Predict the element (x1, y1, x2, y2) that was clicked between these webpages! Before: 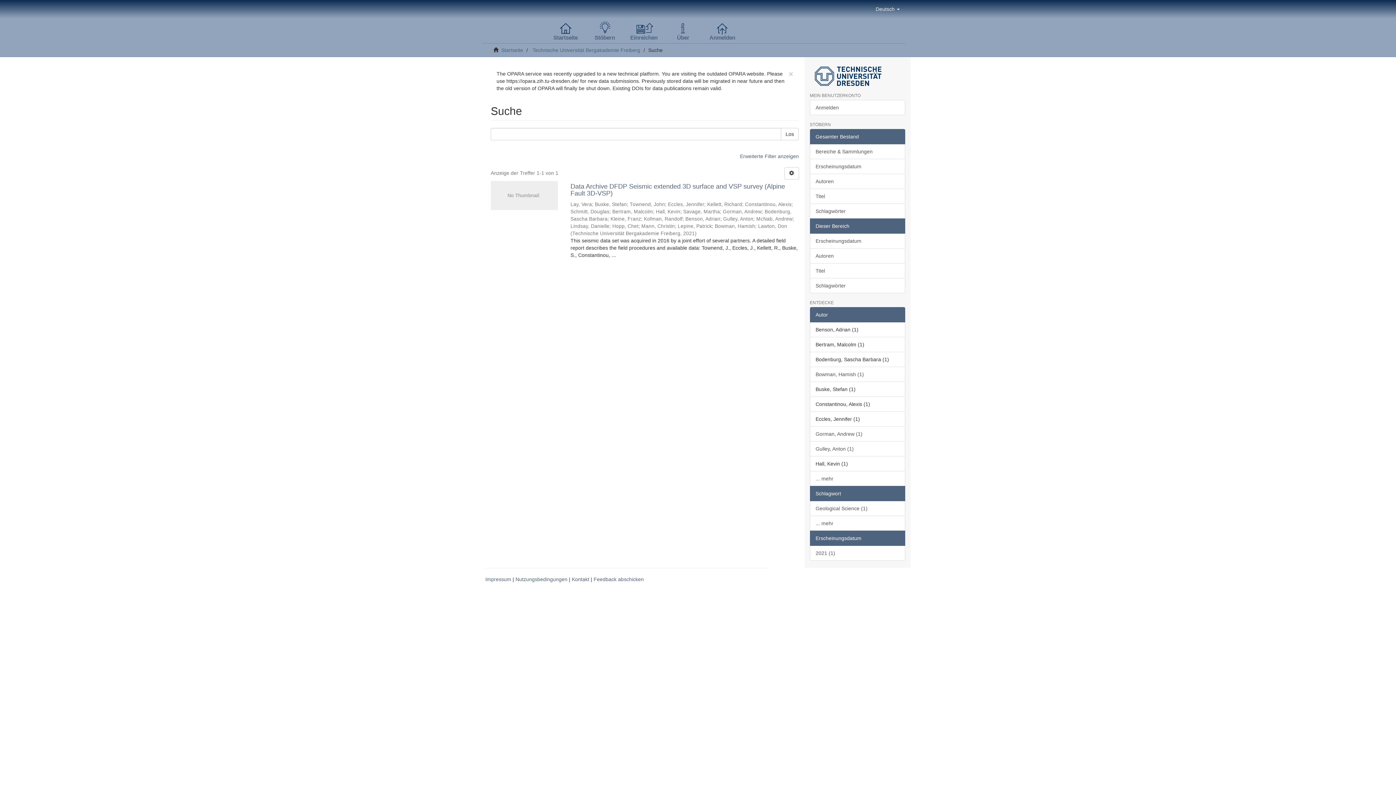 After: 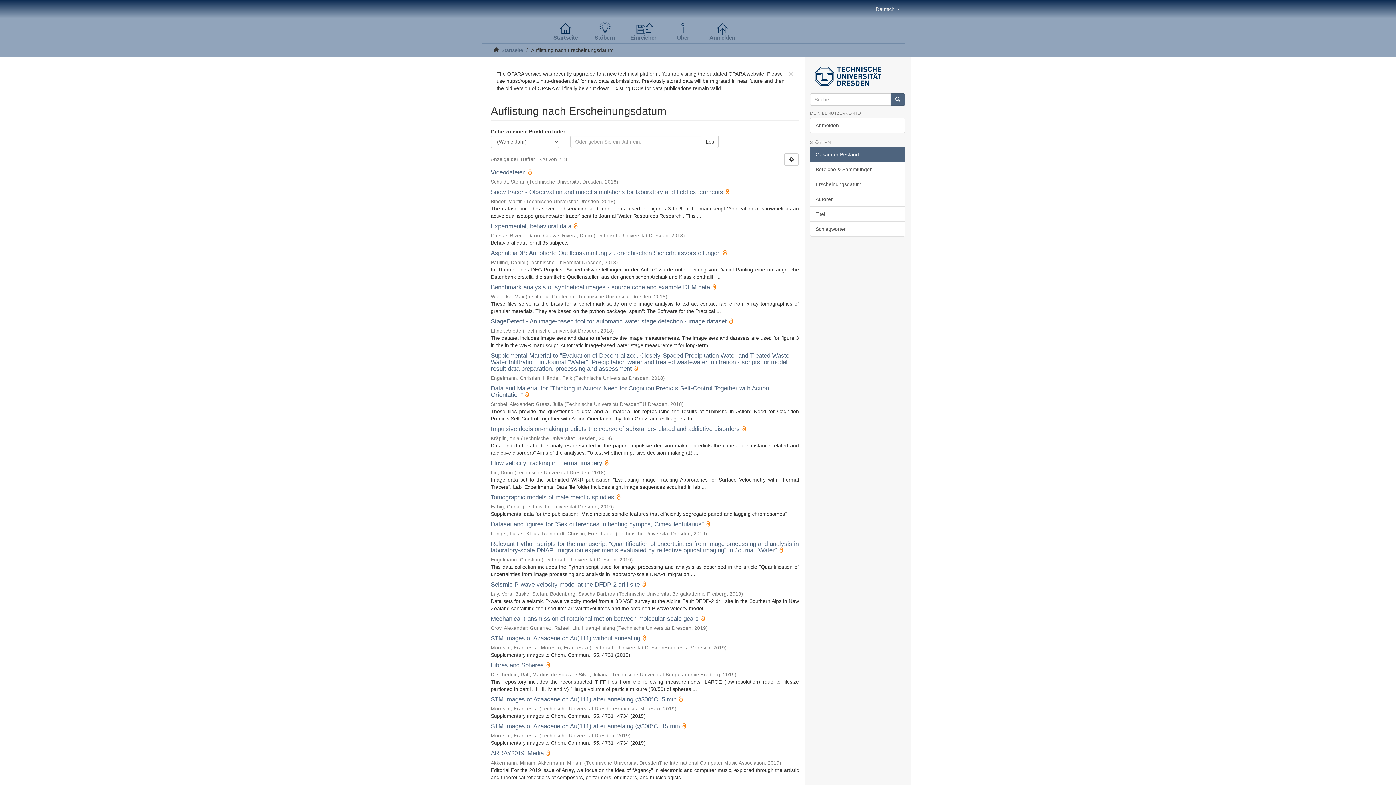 Action: label: Erscheinungsdatum bbox: (810, 158, 905, 174)